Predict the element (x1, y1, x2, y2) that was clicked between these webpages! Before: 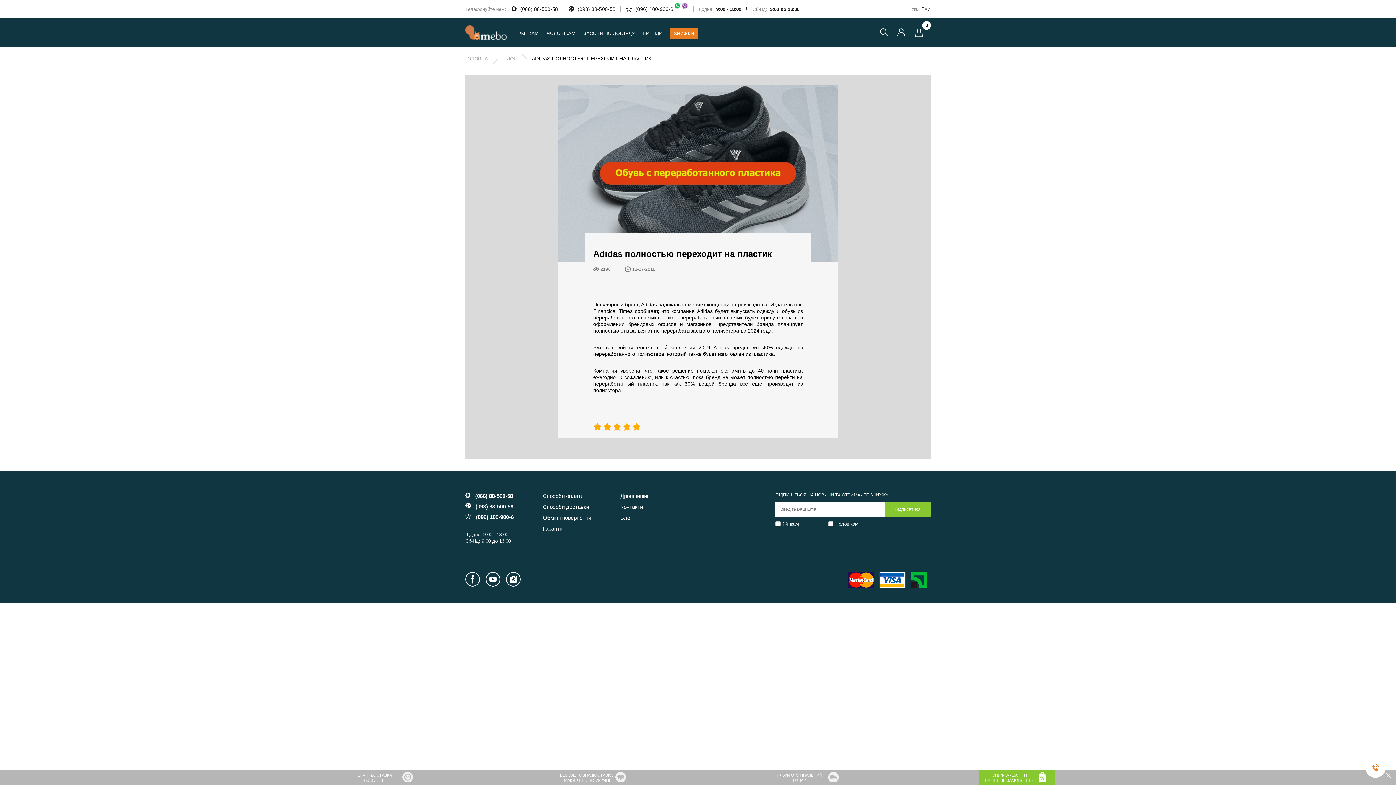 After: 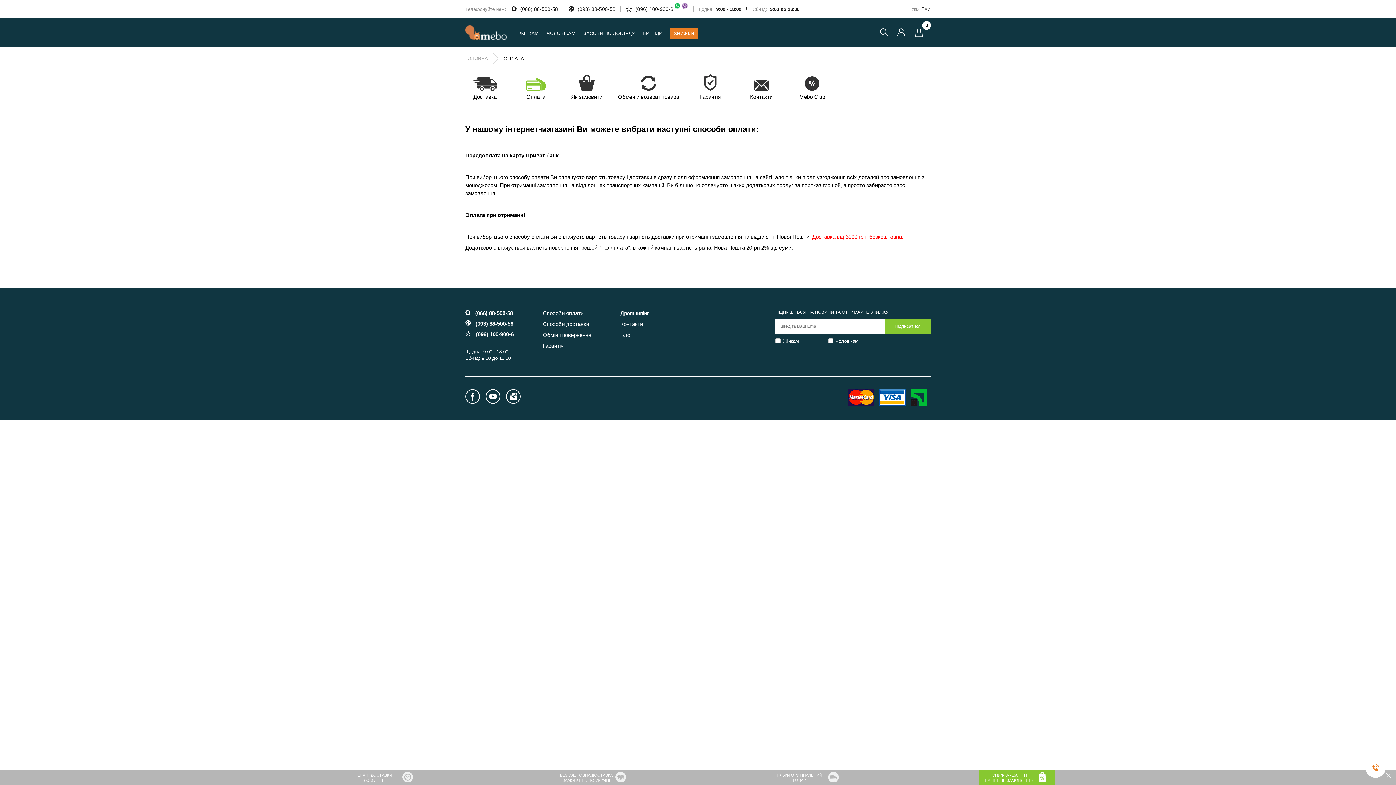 Action: label: Способи оплати bbox: (543, 493, 583, 498)